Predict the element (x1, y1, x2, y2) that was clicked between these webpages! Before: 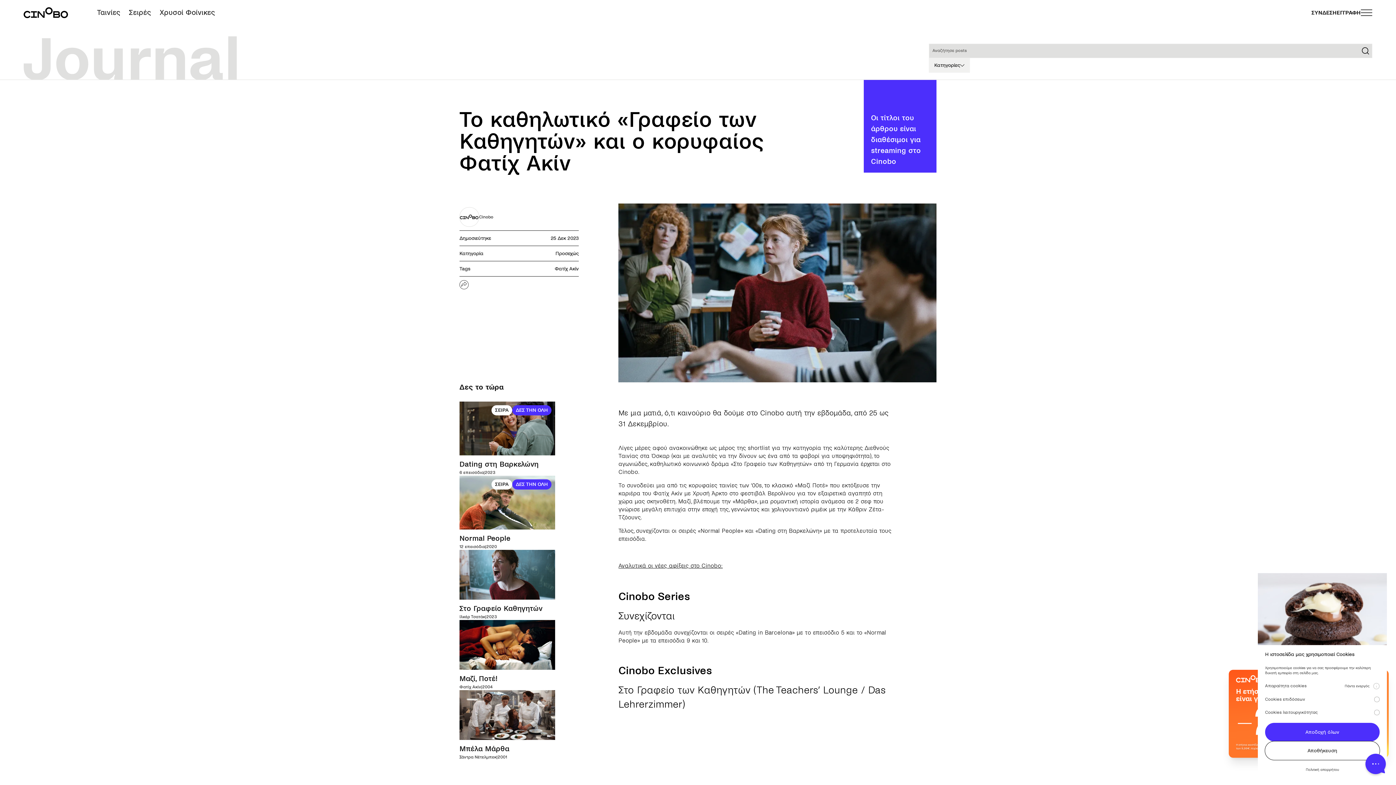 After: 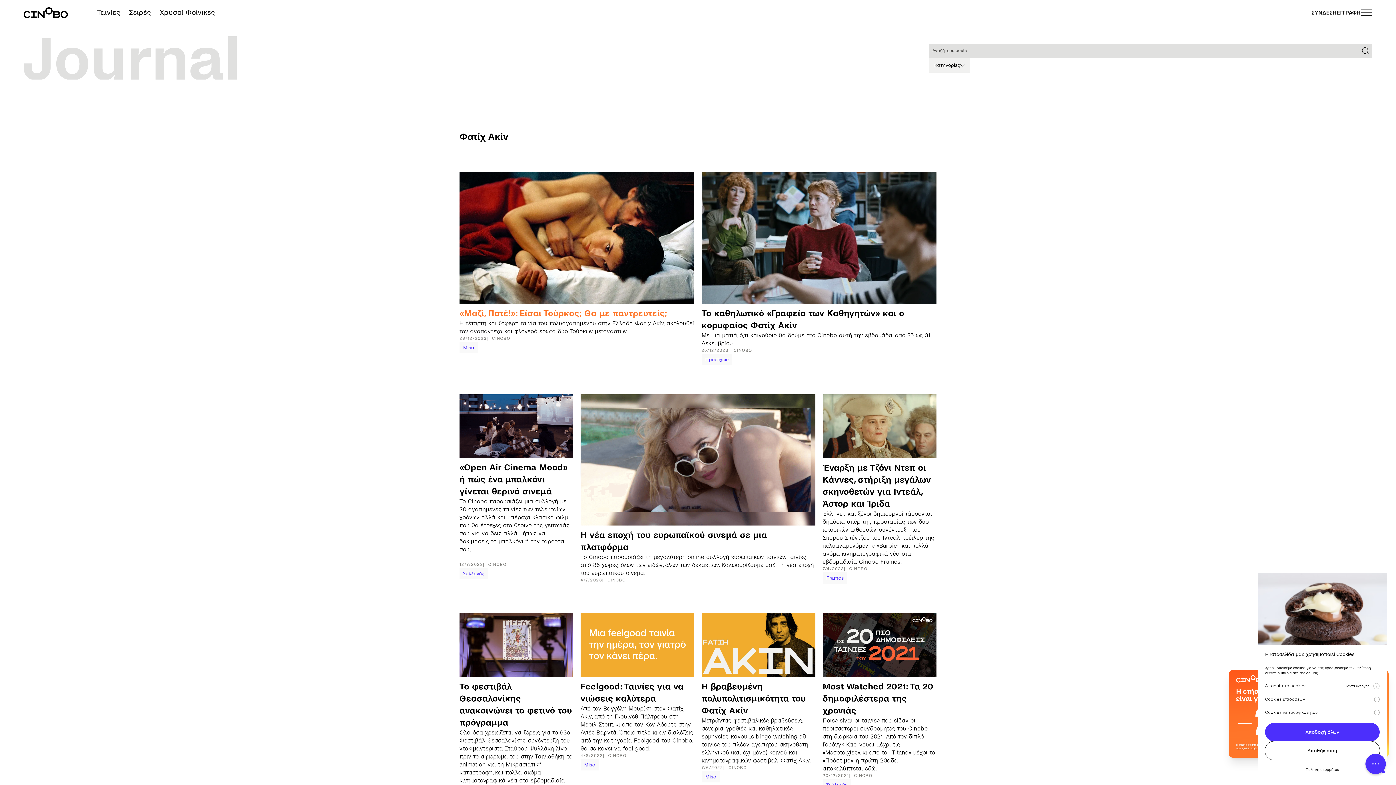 Action: bbox: (554, 266, 578, 271) label: Φατίχ Ακίν